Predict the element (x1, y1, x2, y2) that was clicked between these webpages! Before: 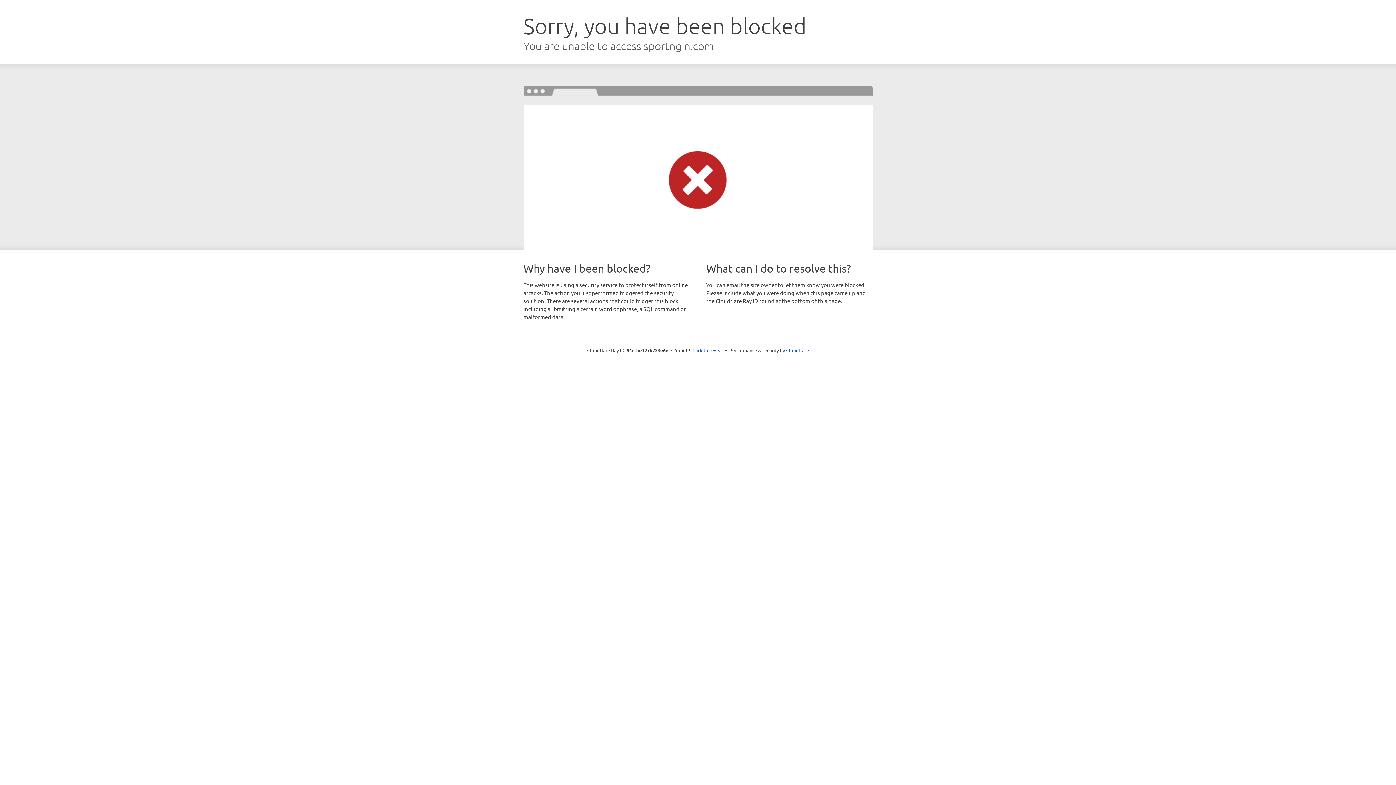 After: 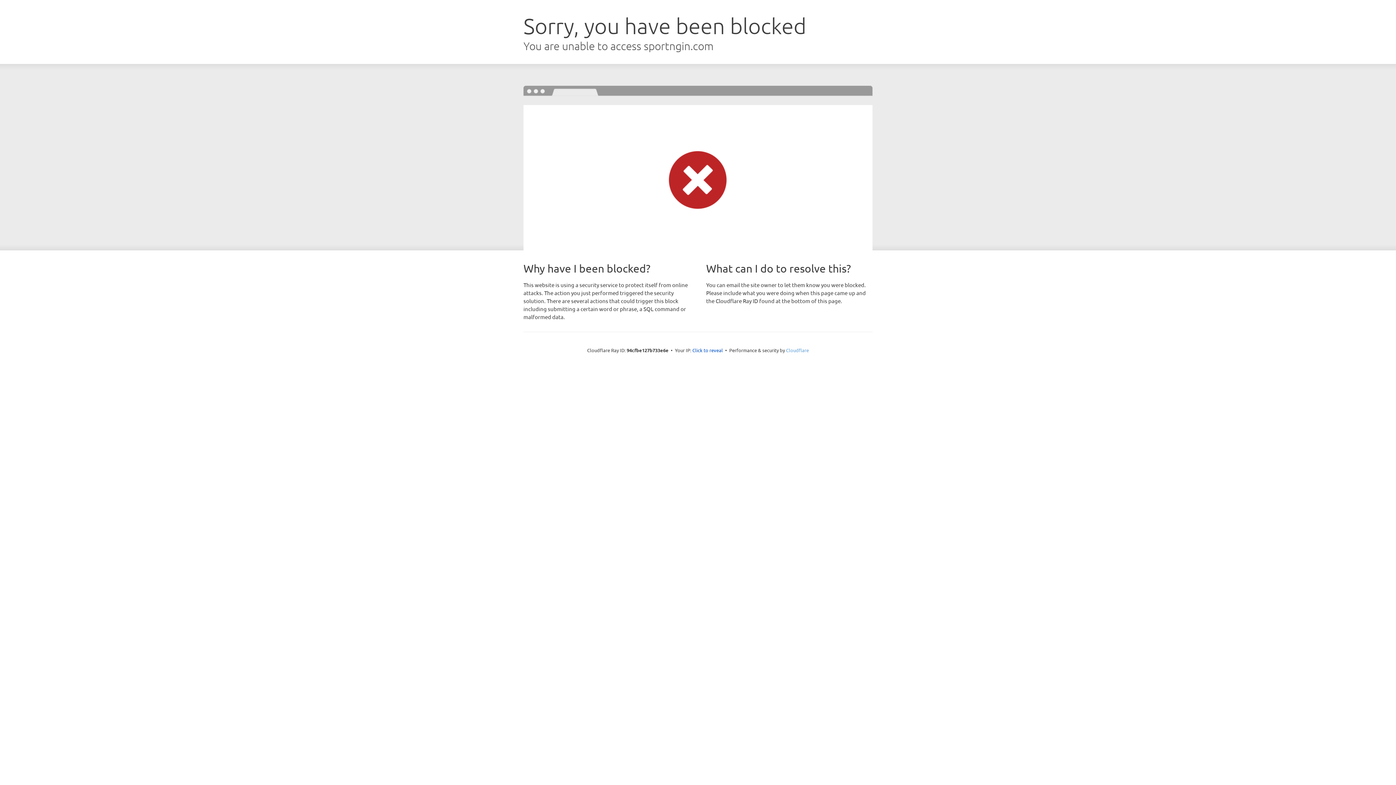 Action: bbox: (786, 347, 809, 353) label: Cloudflare